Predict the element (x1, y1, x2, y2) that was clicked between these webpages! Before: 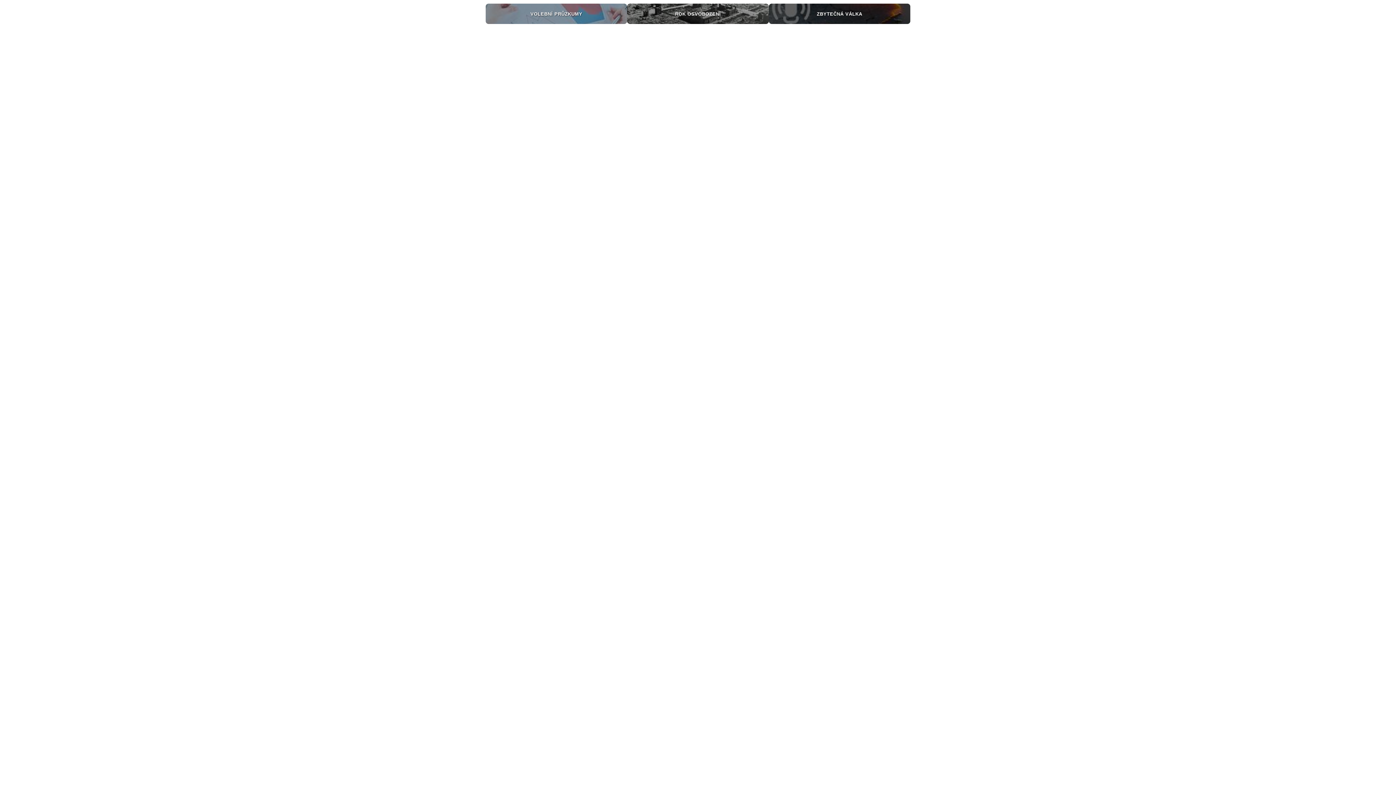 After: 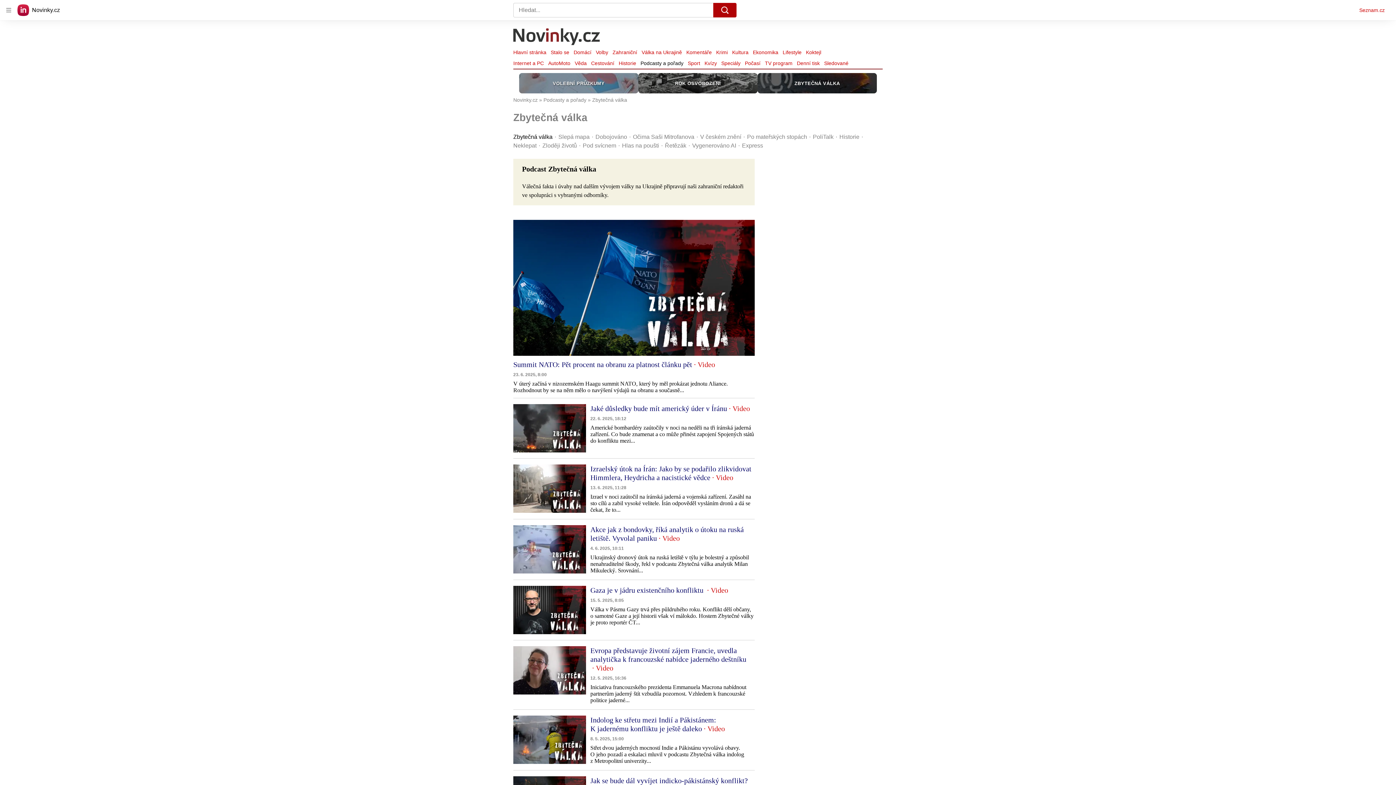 Action: label: ZBYTEČNÁ VÁLKA bbox: (768, 3, 910, 24)